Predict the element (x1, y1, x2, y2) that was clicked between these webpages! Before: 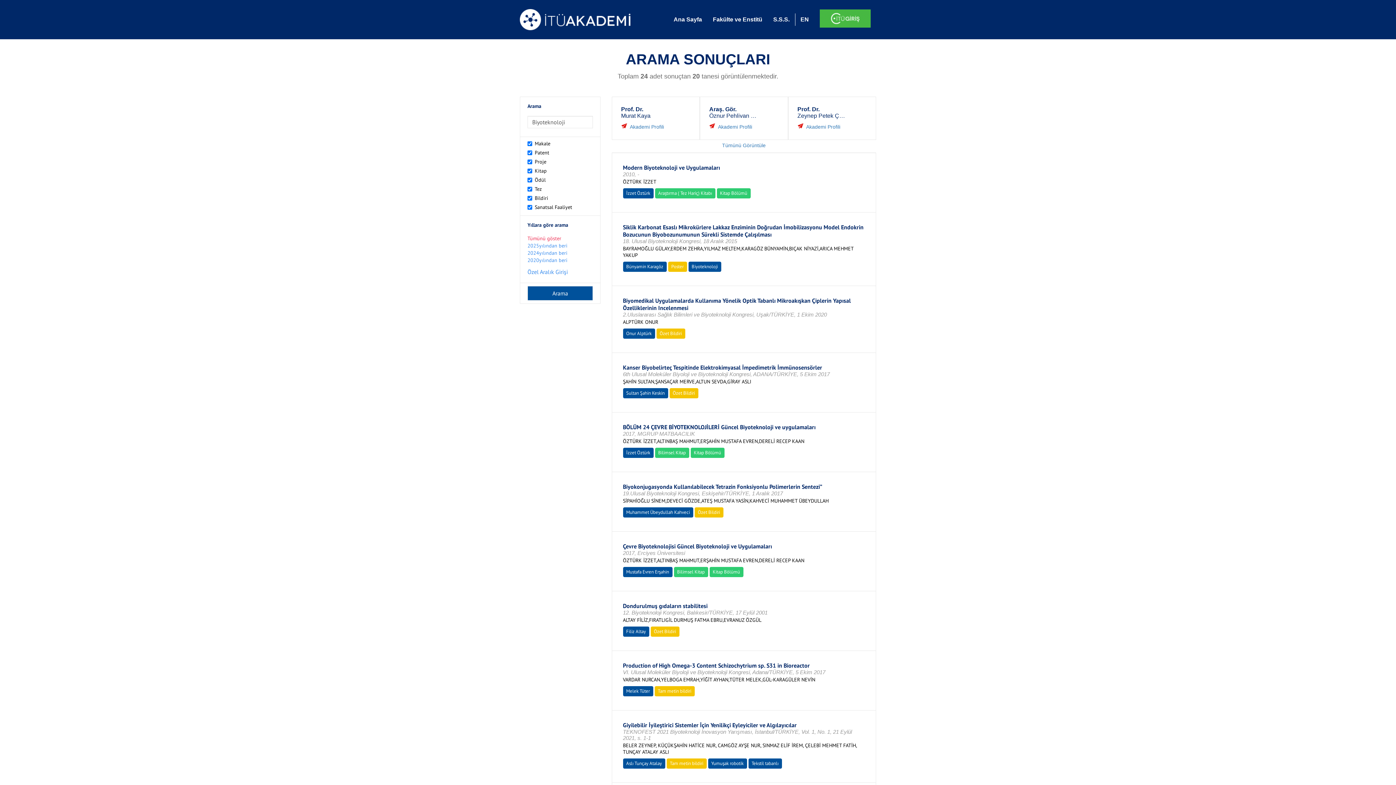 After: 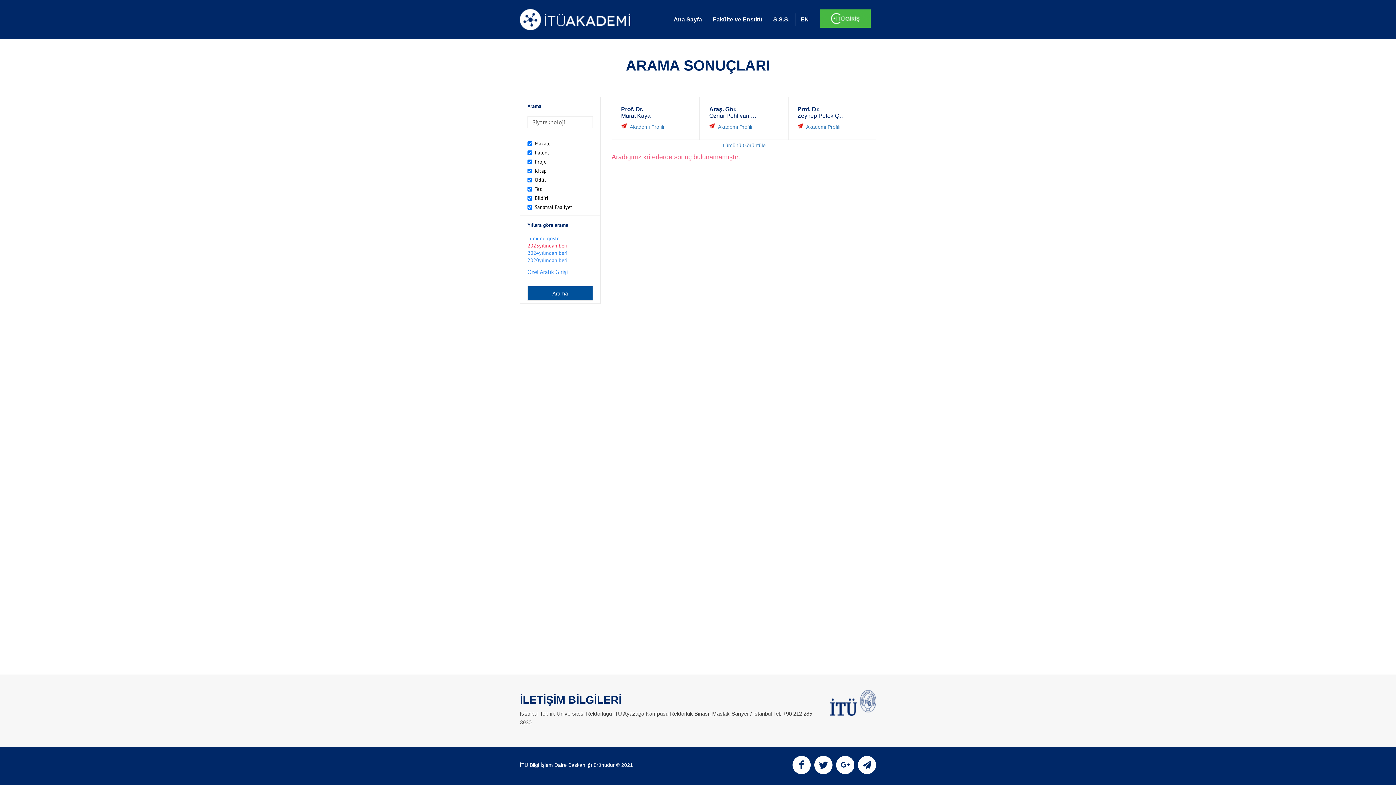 Action: bbox: (527, 242, 567, 249) label: 2025yılından beri